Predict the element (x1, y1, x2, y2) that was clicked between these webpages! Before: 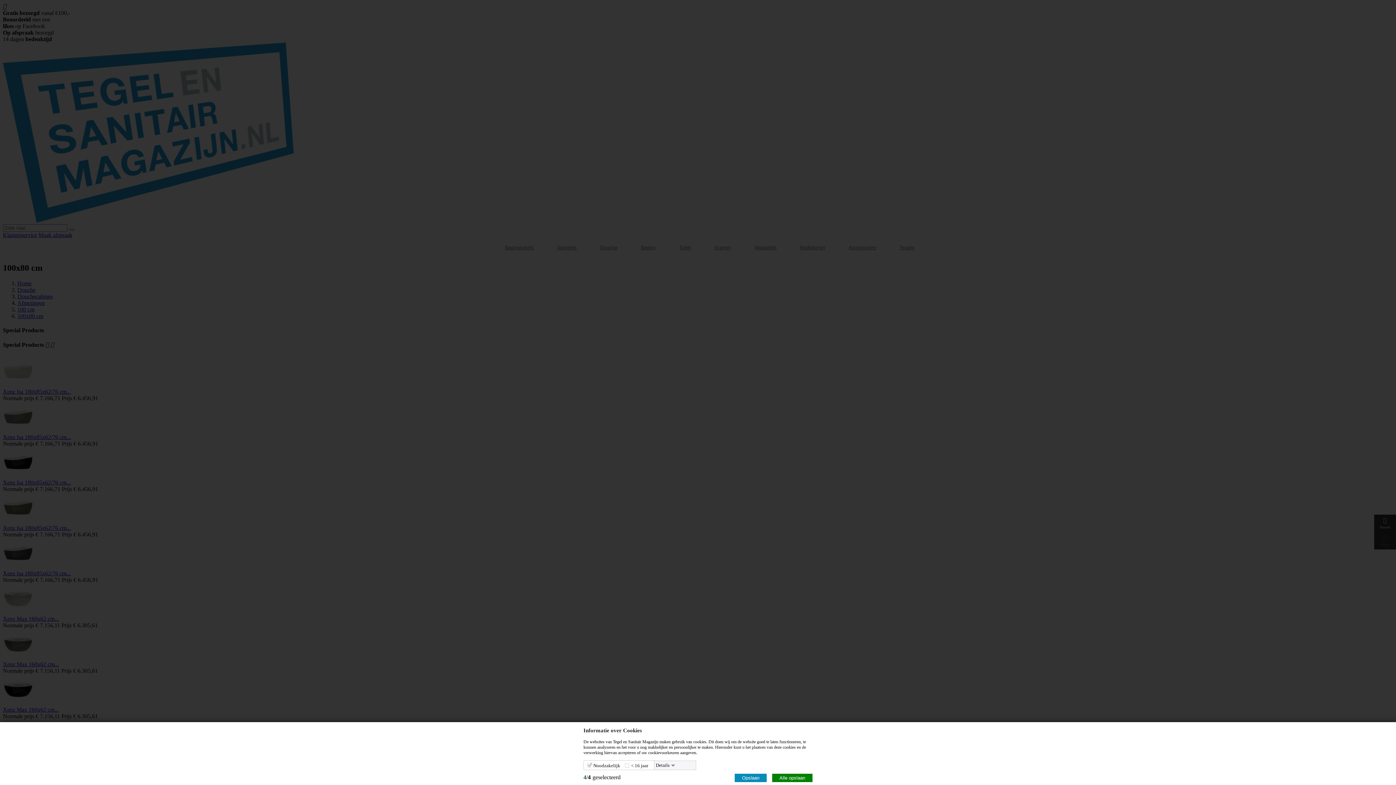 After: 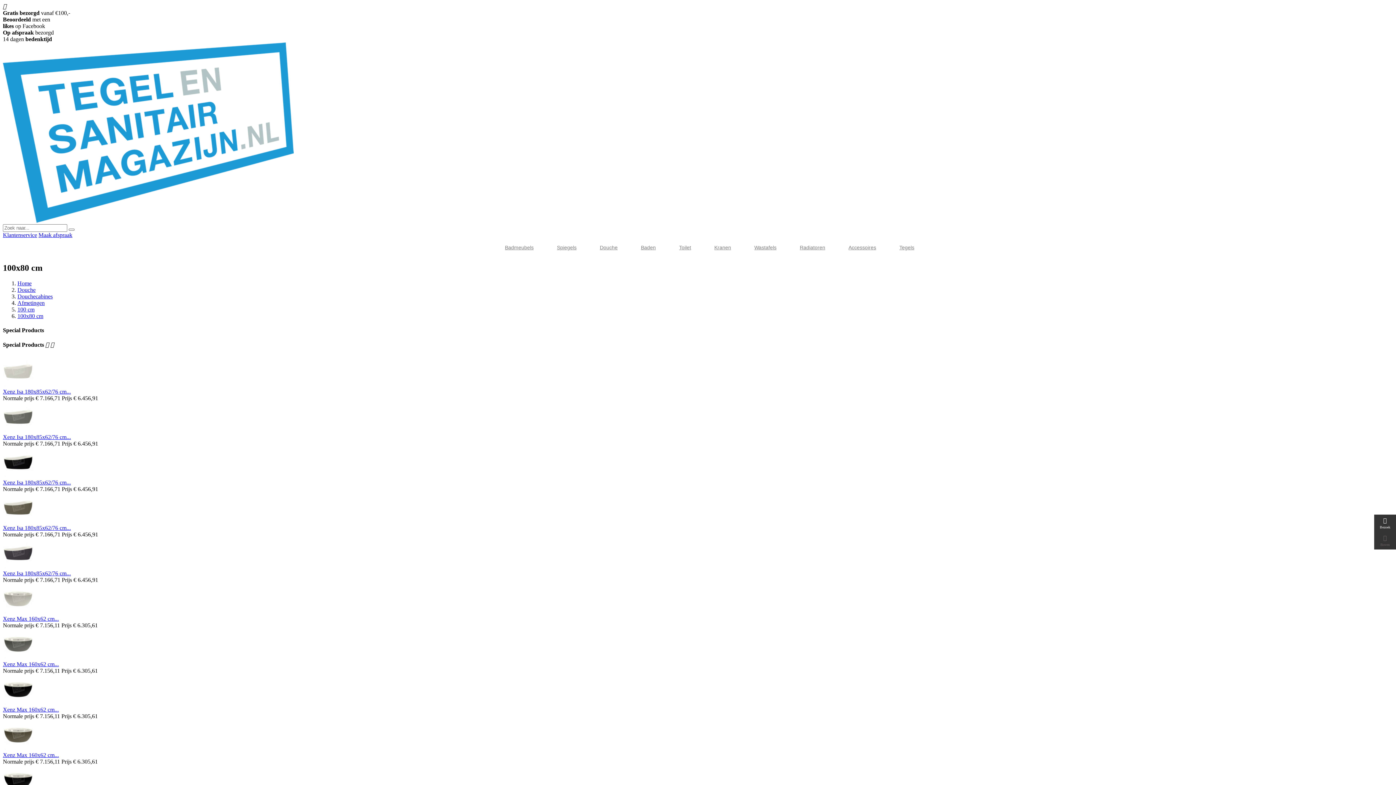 Action: label: Alle opslaan bbox: (772, 774, 812, 782)